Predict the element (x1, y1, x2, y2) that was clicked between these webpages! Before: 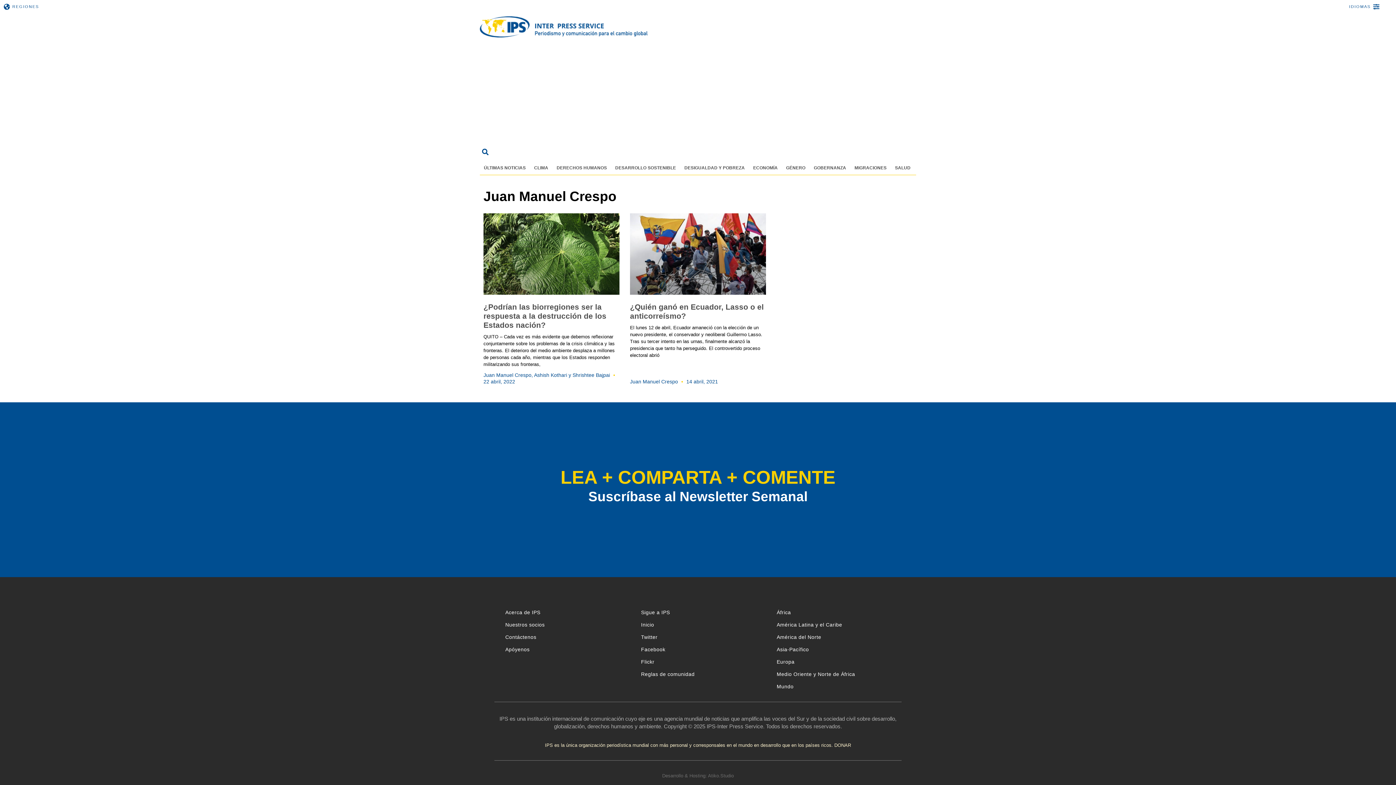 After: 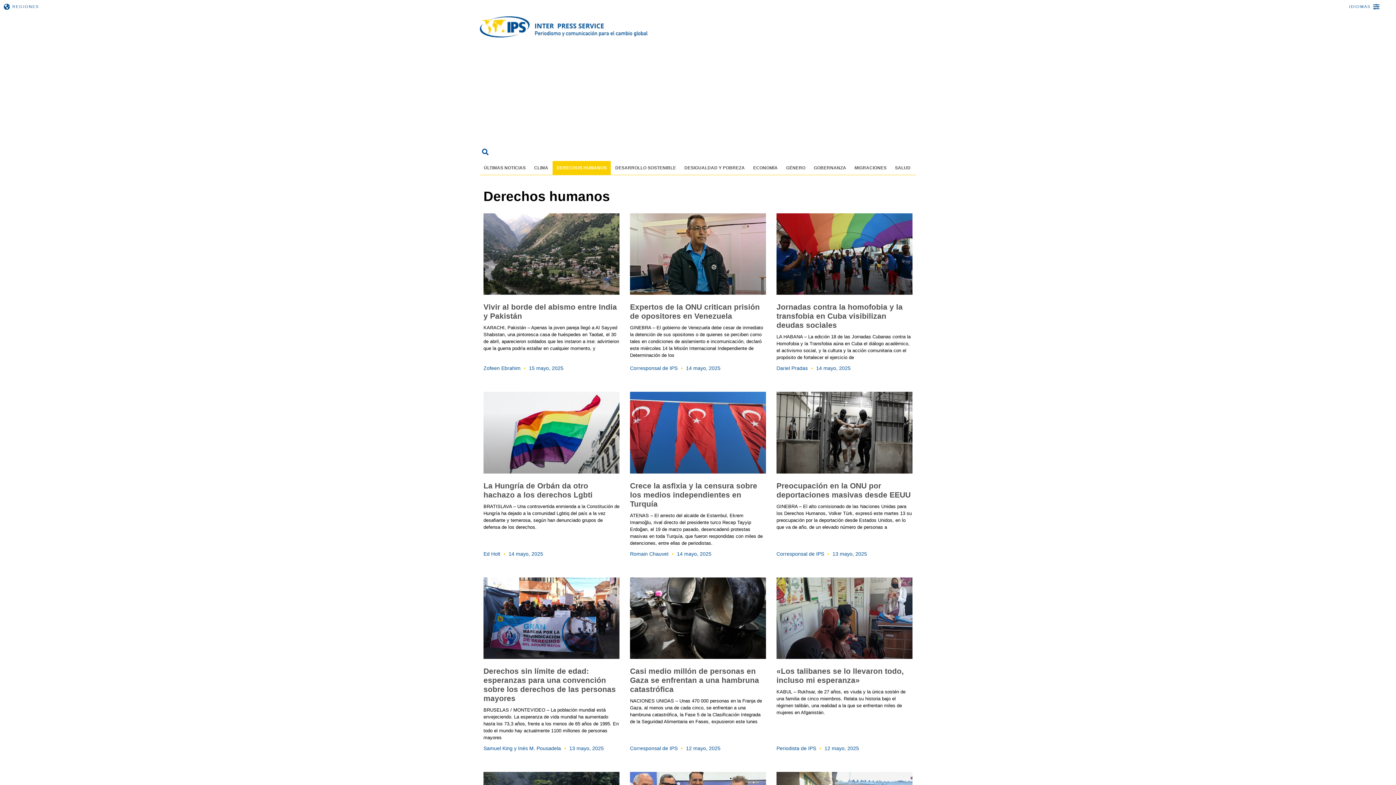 Action: bbox: (552, 161, 611, 174) label: DERECHOS HUMANOS